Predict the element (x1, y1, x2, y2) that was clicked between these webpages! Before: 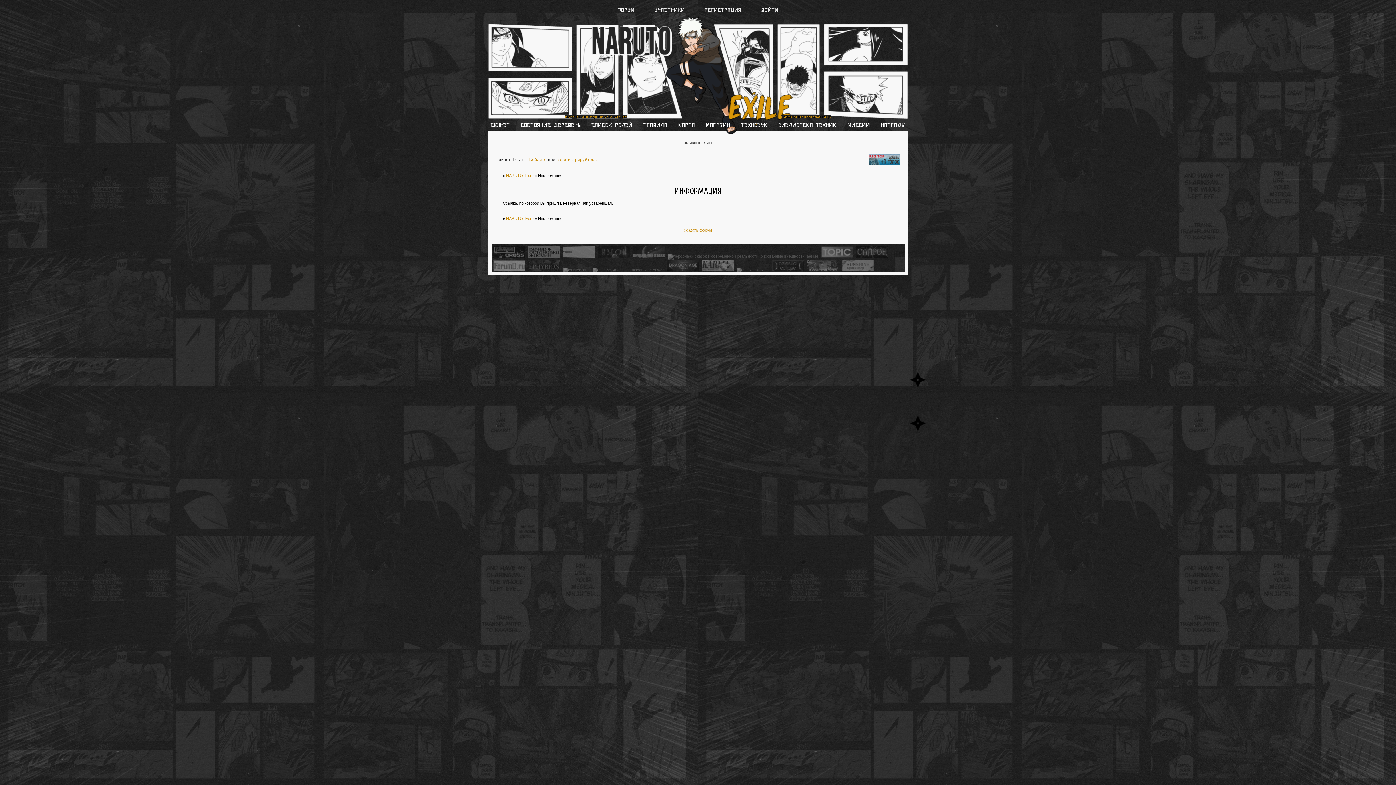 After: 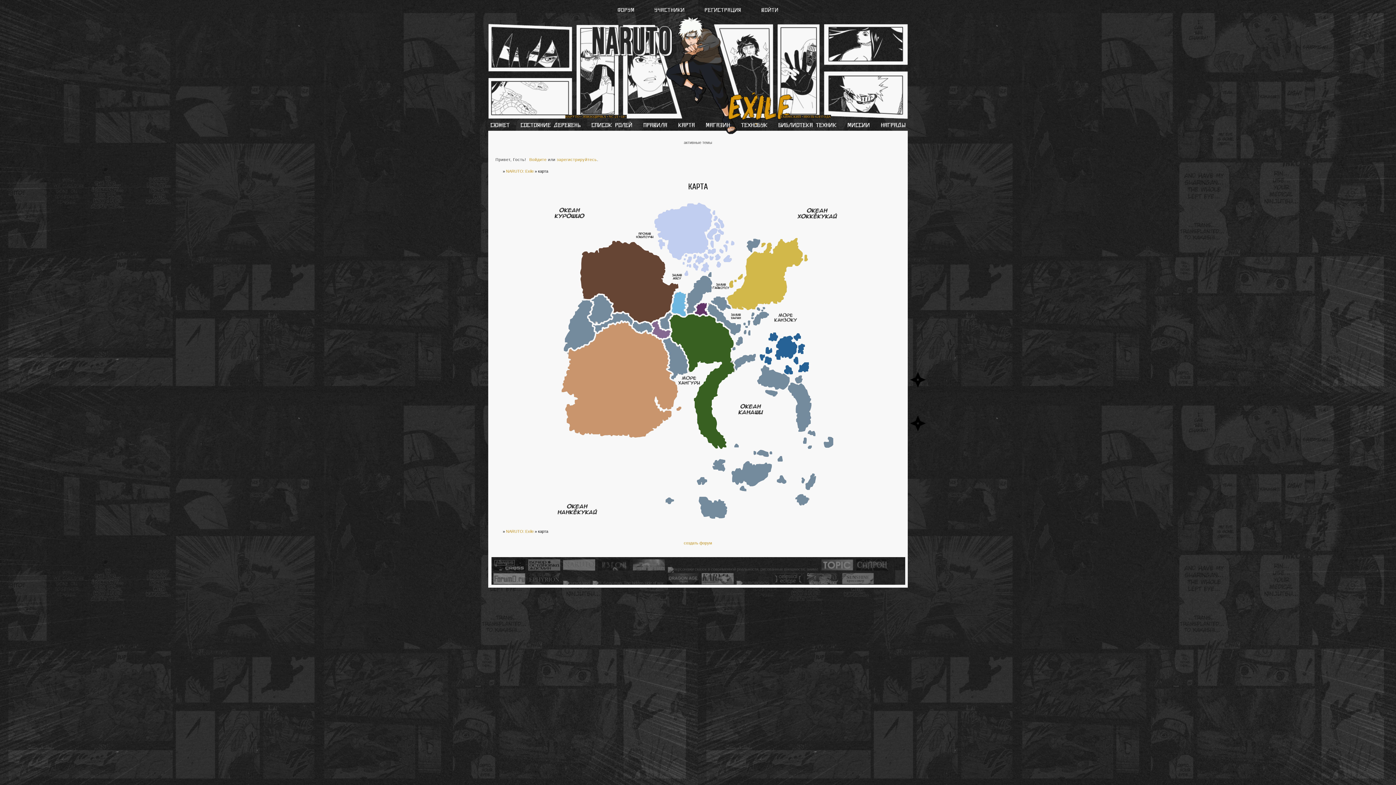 Action: bbox: (676, 121, 697, 129) label: Карта